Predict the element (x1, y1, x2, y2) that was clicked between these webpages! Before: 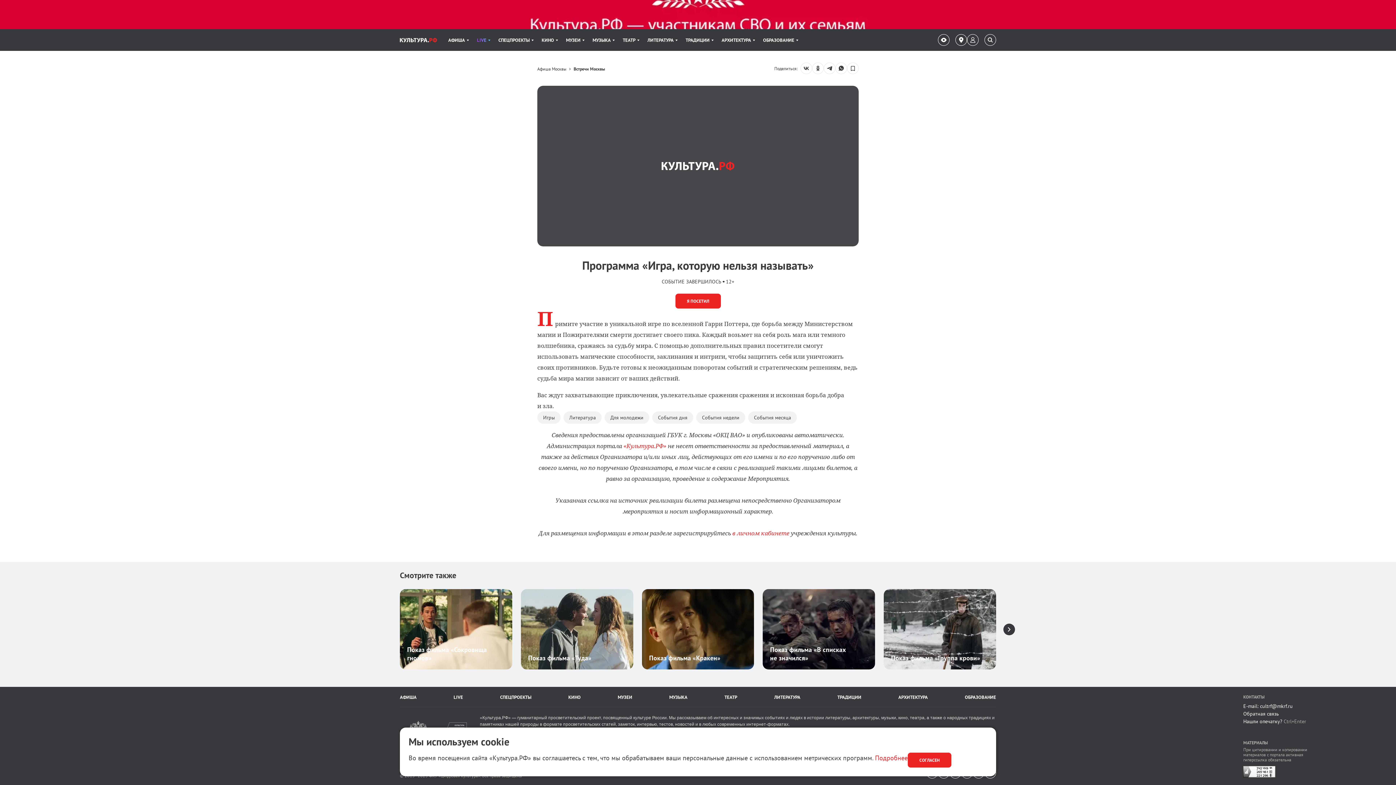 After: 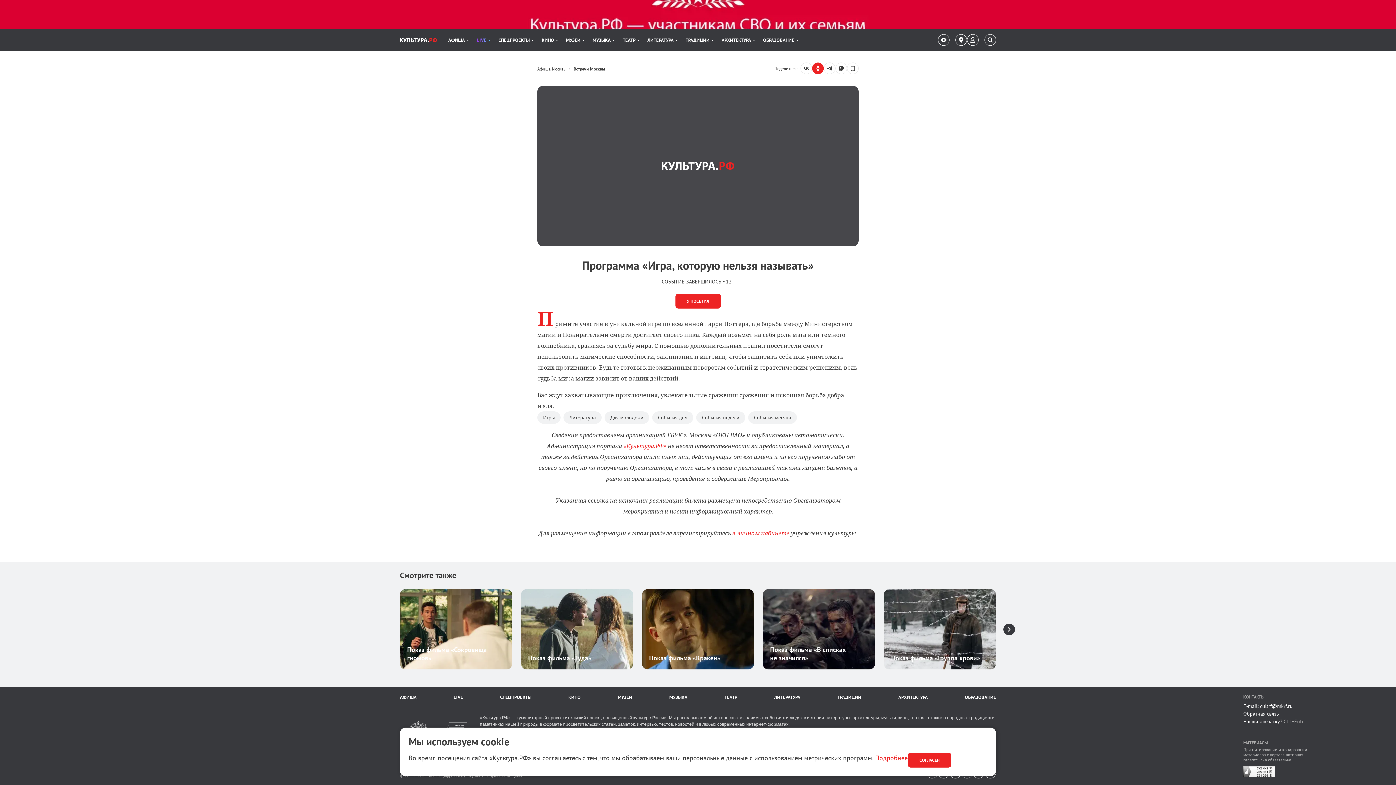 Action: label: Поделиться: odnoklassniki bbox: (812, 62, 824, 74)